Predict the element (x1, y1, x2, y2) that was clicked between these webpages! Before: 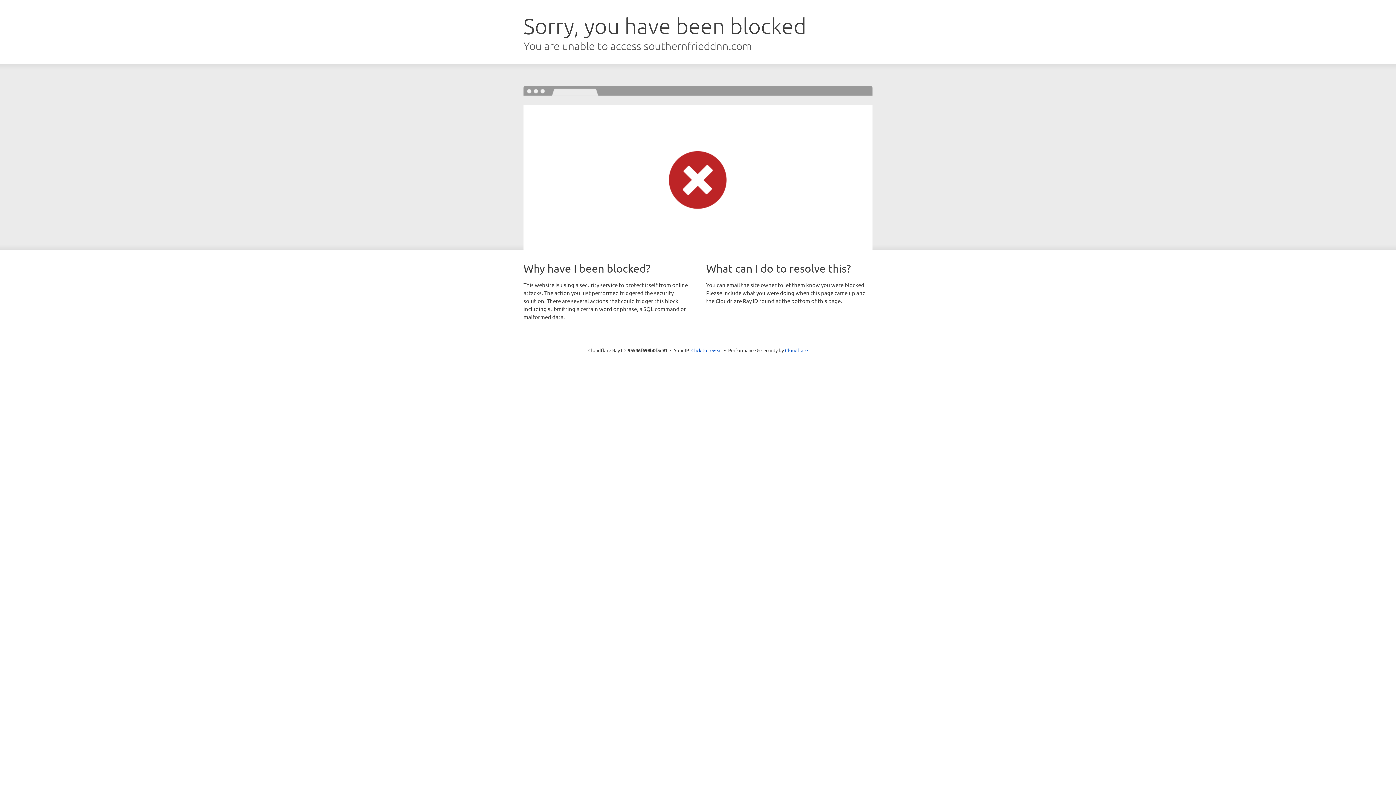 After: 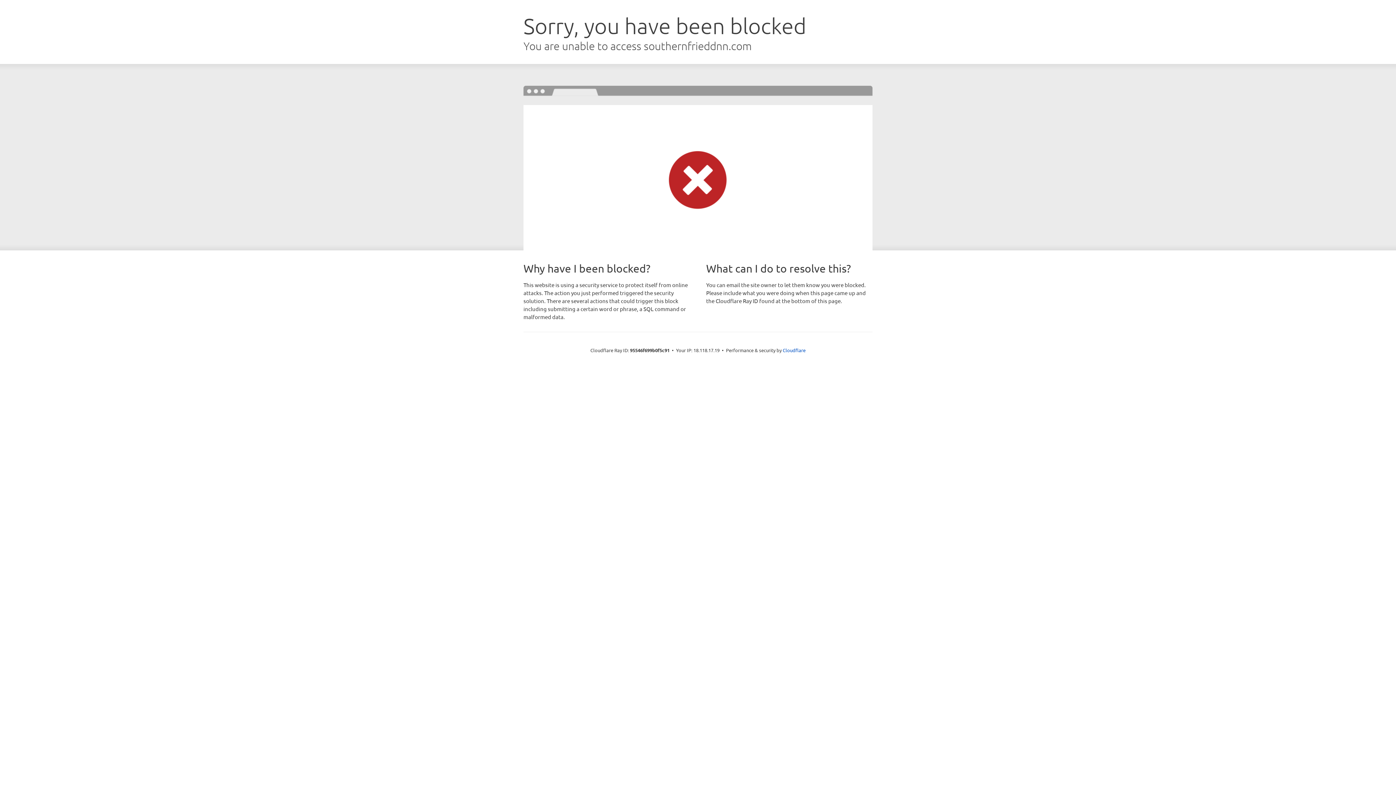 Action: bbox: (691, 346, 722, 353) label: Click to reveal